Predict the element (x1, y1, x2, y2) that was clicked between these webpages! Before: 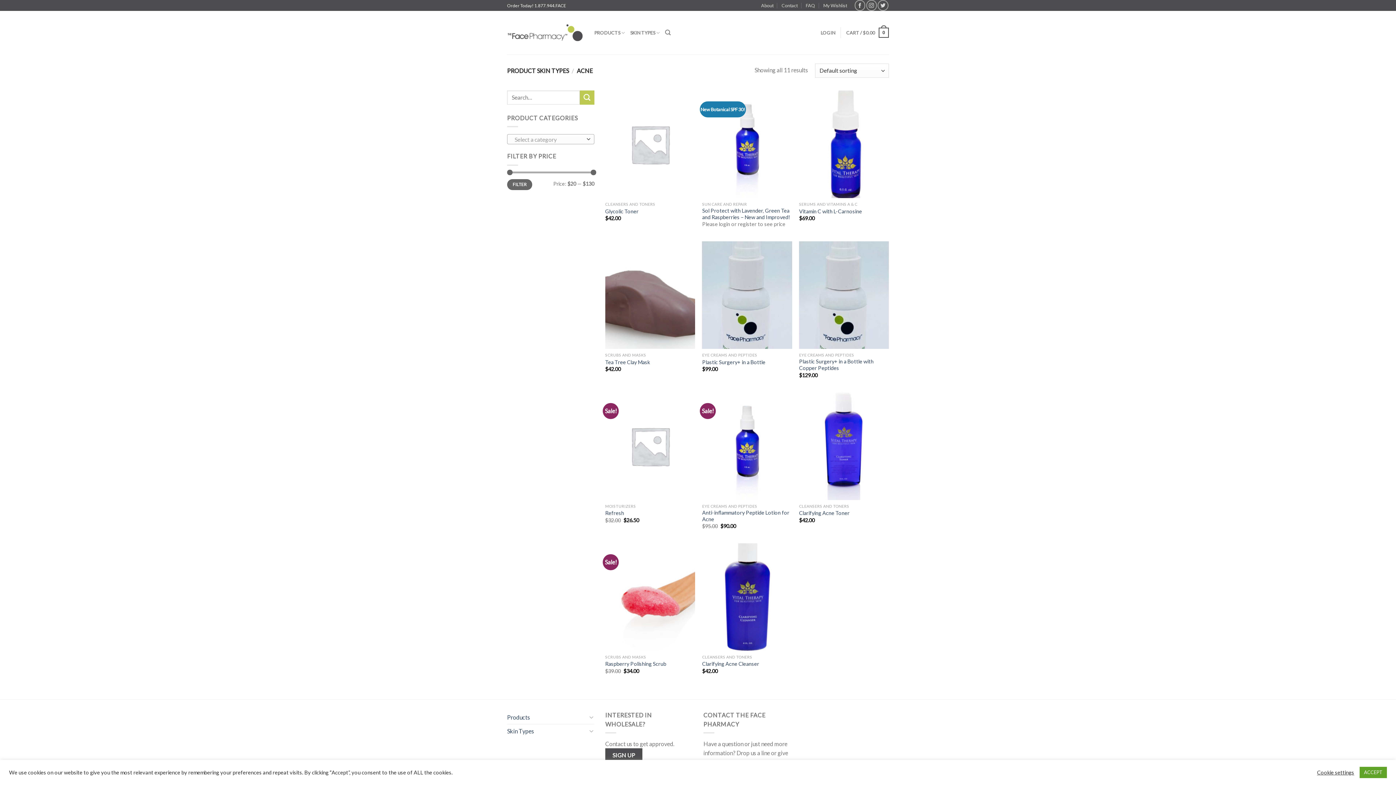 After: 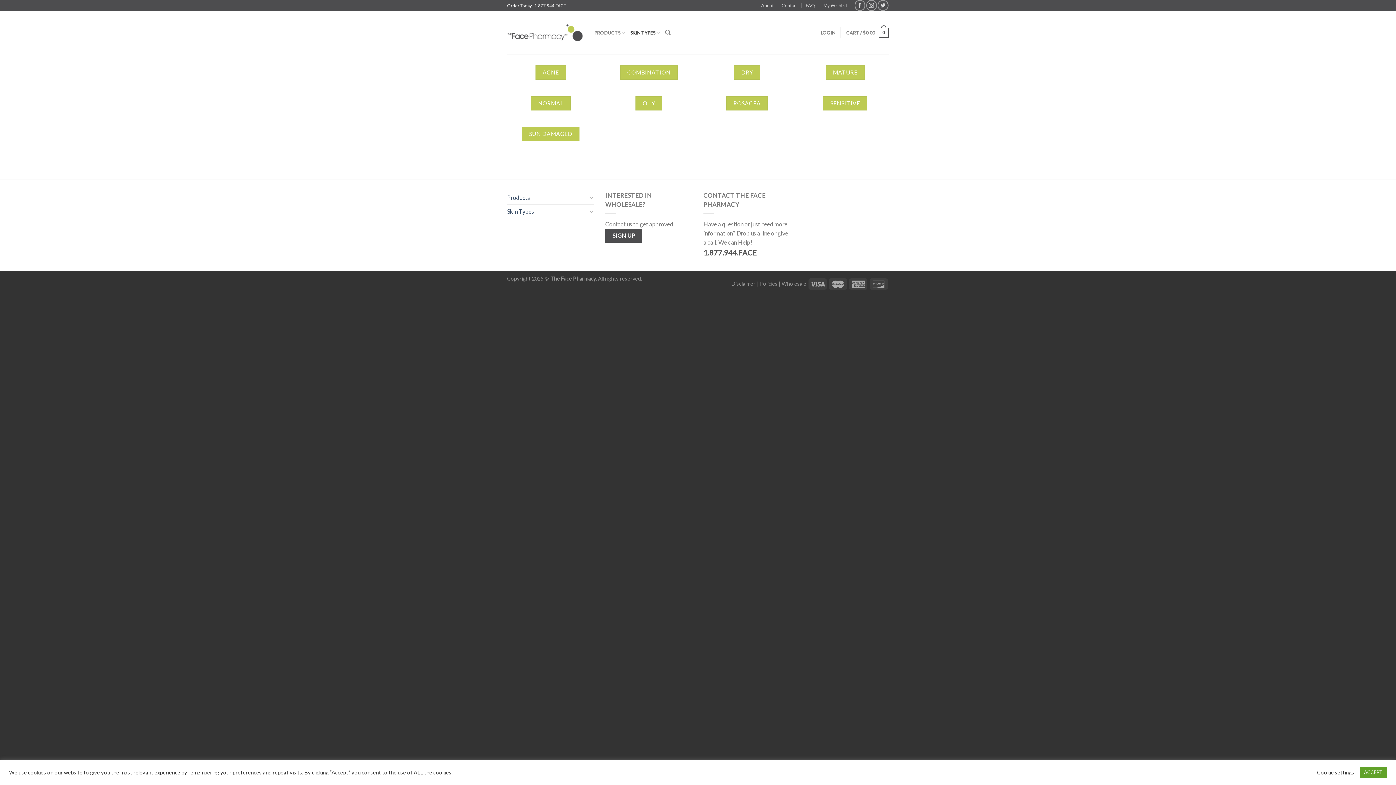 Action: bbox: (630, 25, 660, 40) label: SKIN TYPES